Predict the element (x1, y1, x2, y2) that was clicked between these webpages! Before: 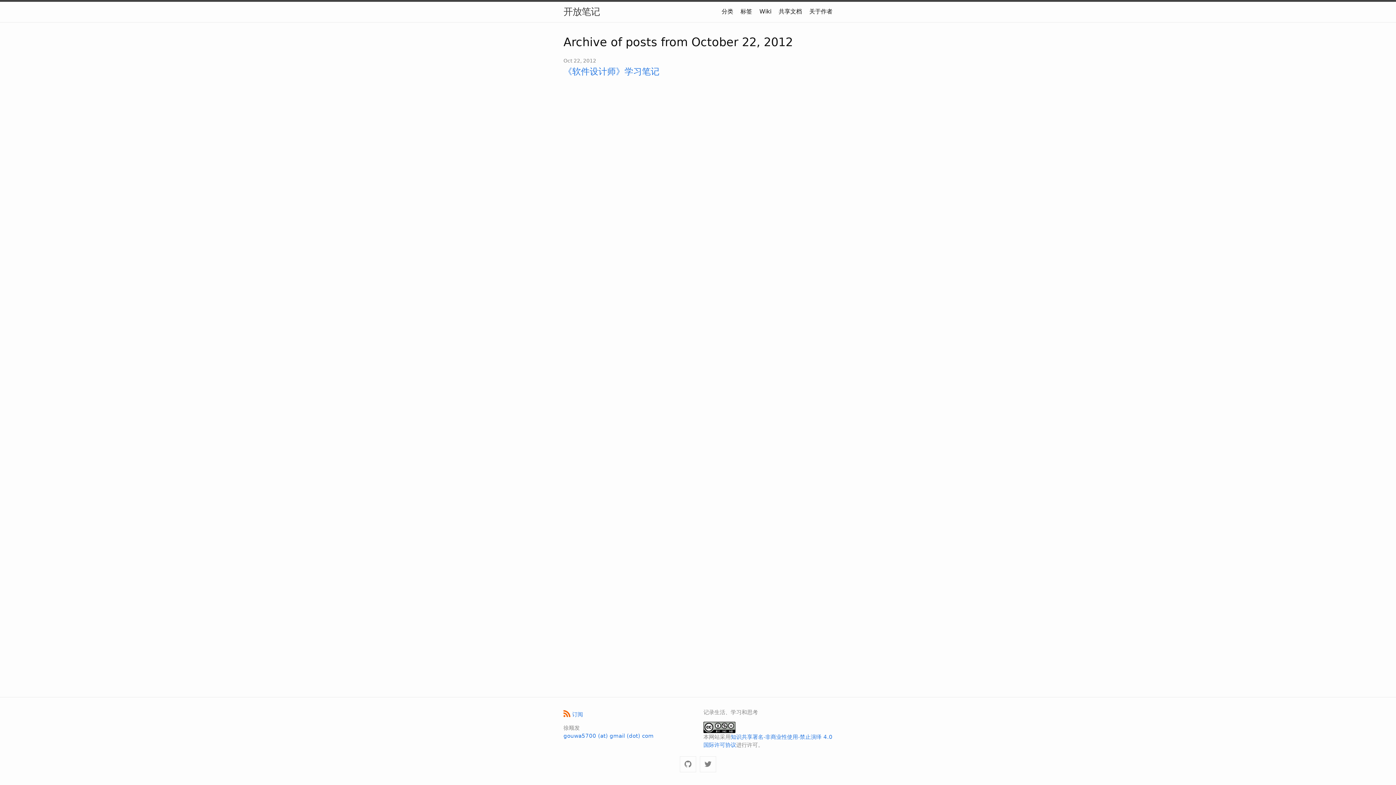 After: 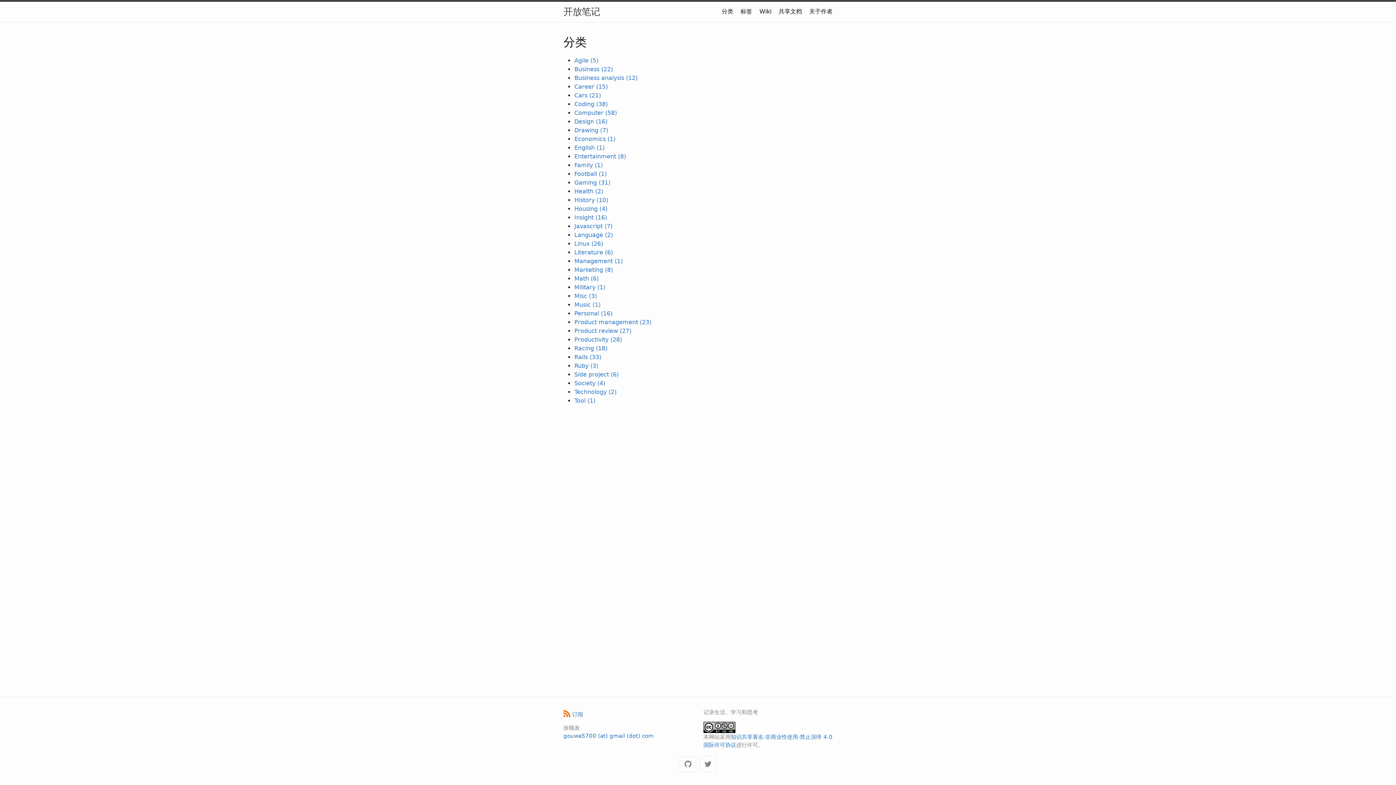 Action: bbox: (721, 8, 733, 14) label: 分类